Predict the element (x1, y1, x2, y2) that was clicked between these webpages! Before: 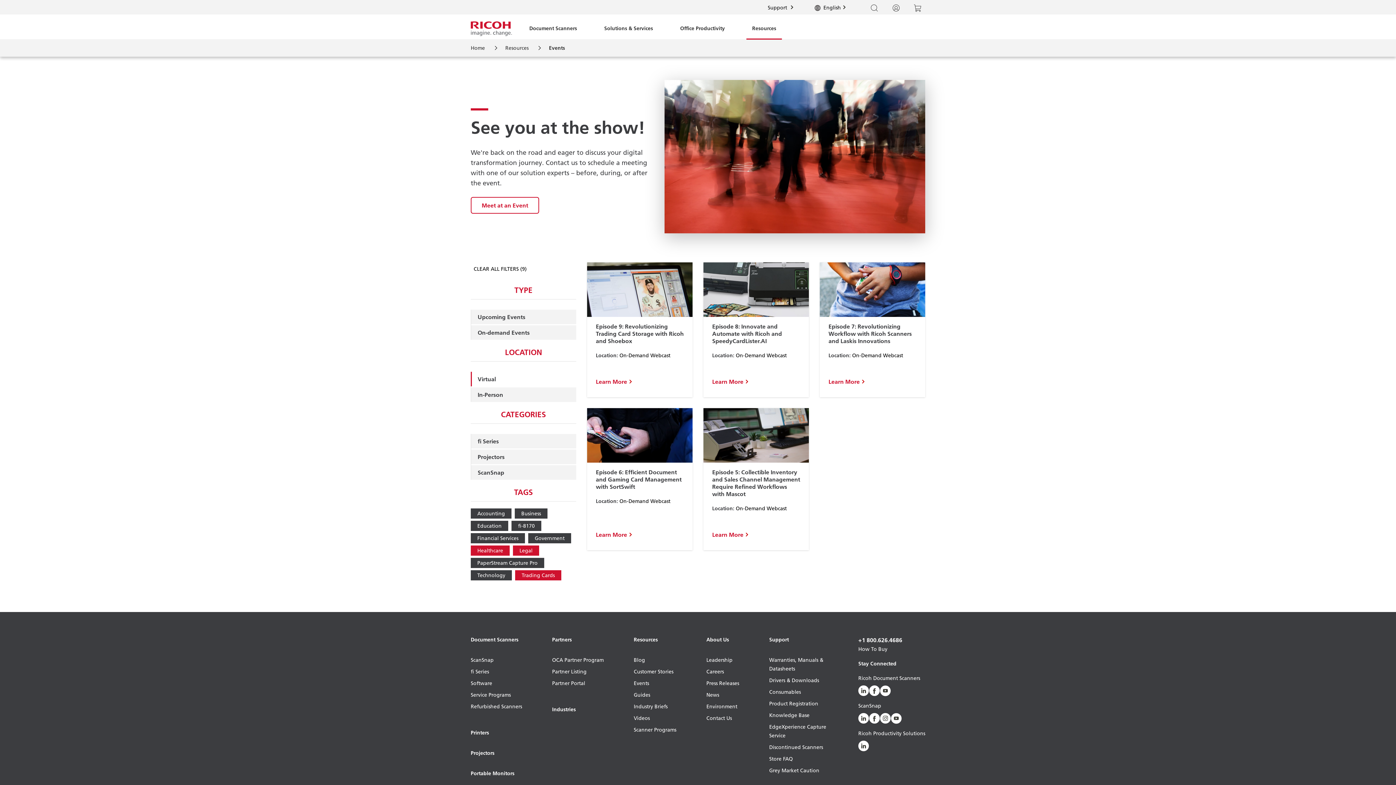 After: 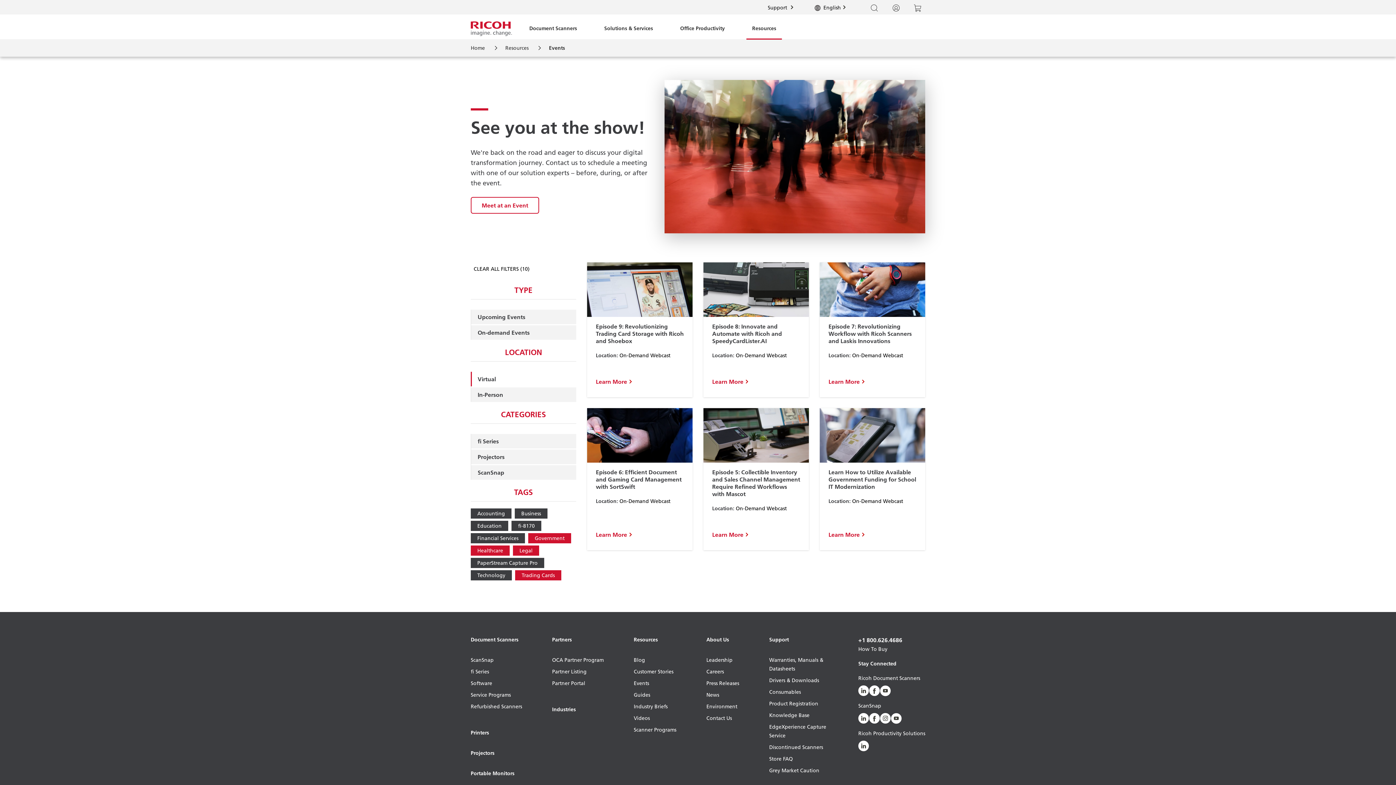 Action: label: Government bbox: (528, 533, 571, 543)